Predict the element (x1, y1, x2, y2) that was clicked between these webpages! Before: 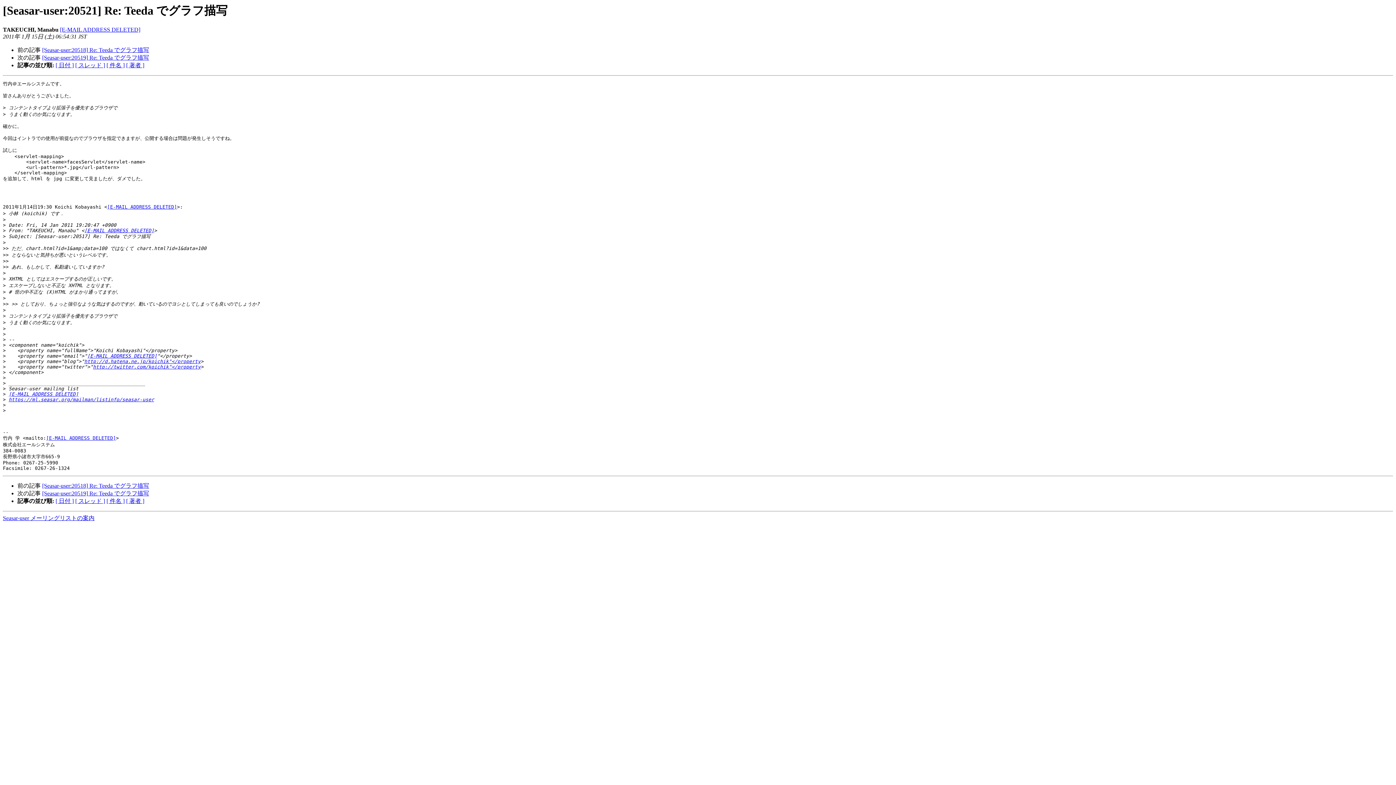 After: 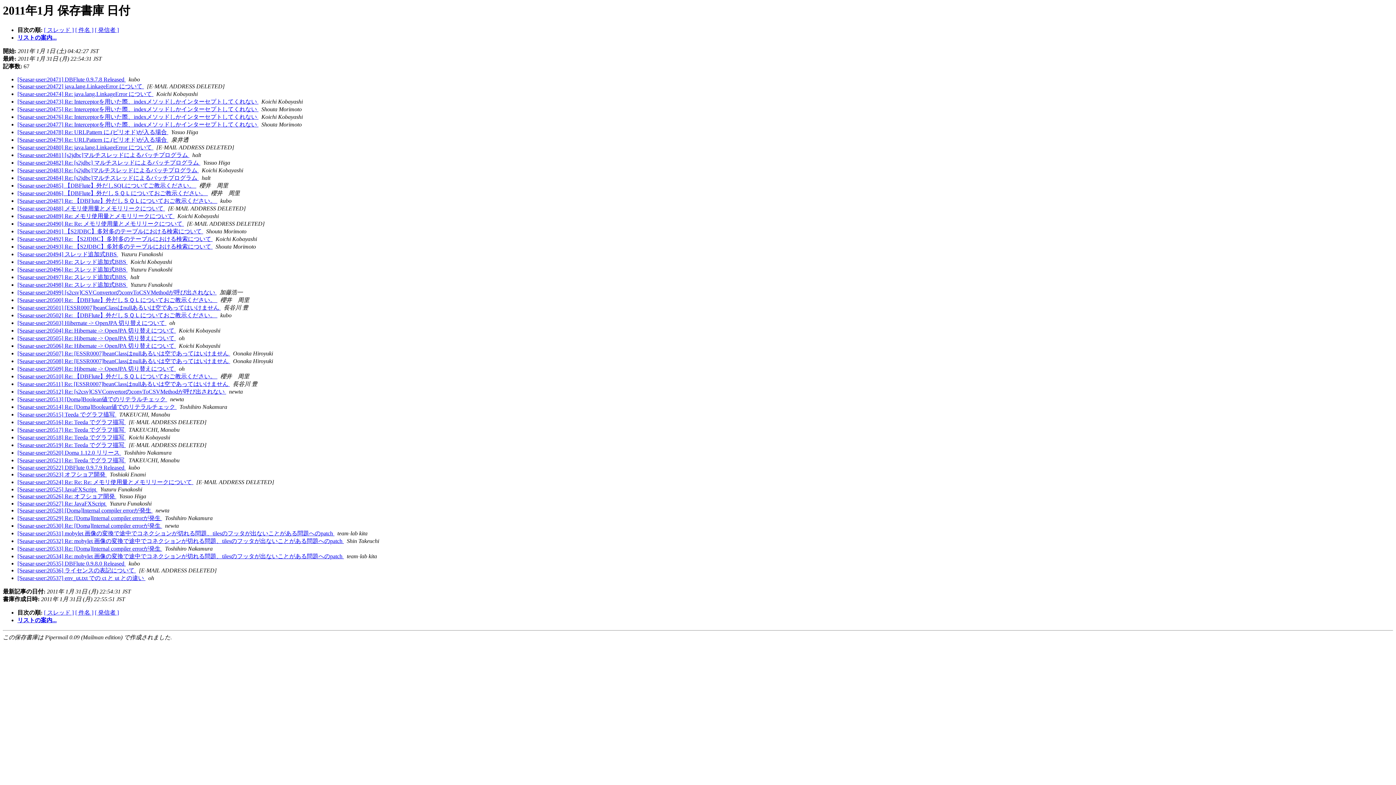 Action: bbox: (55, 62, 73, 68) label: [ 日付 ]